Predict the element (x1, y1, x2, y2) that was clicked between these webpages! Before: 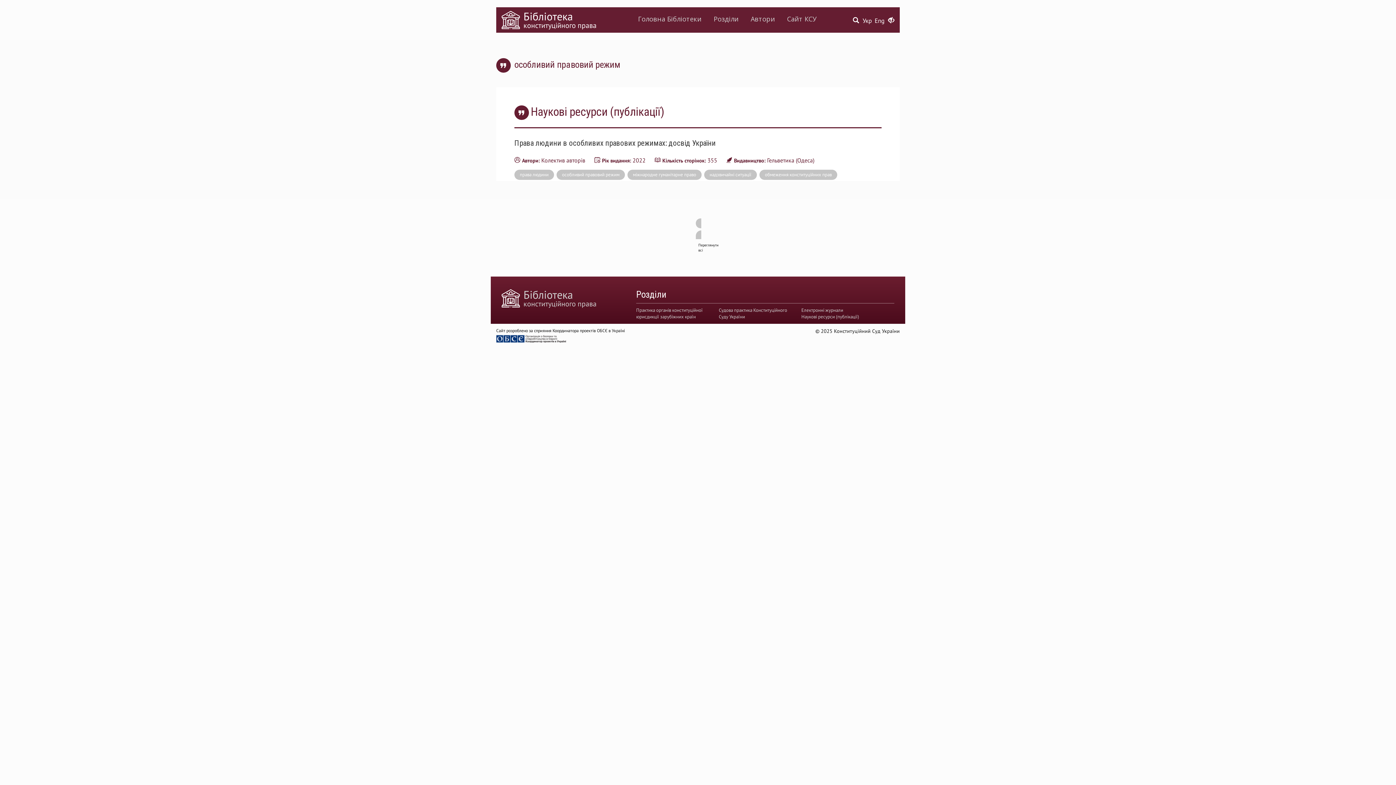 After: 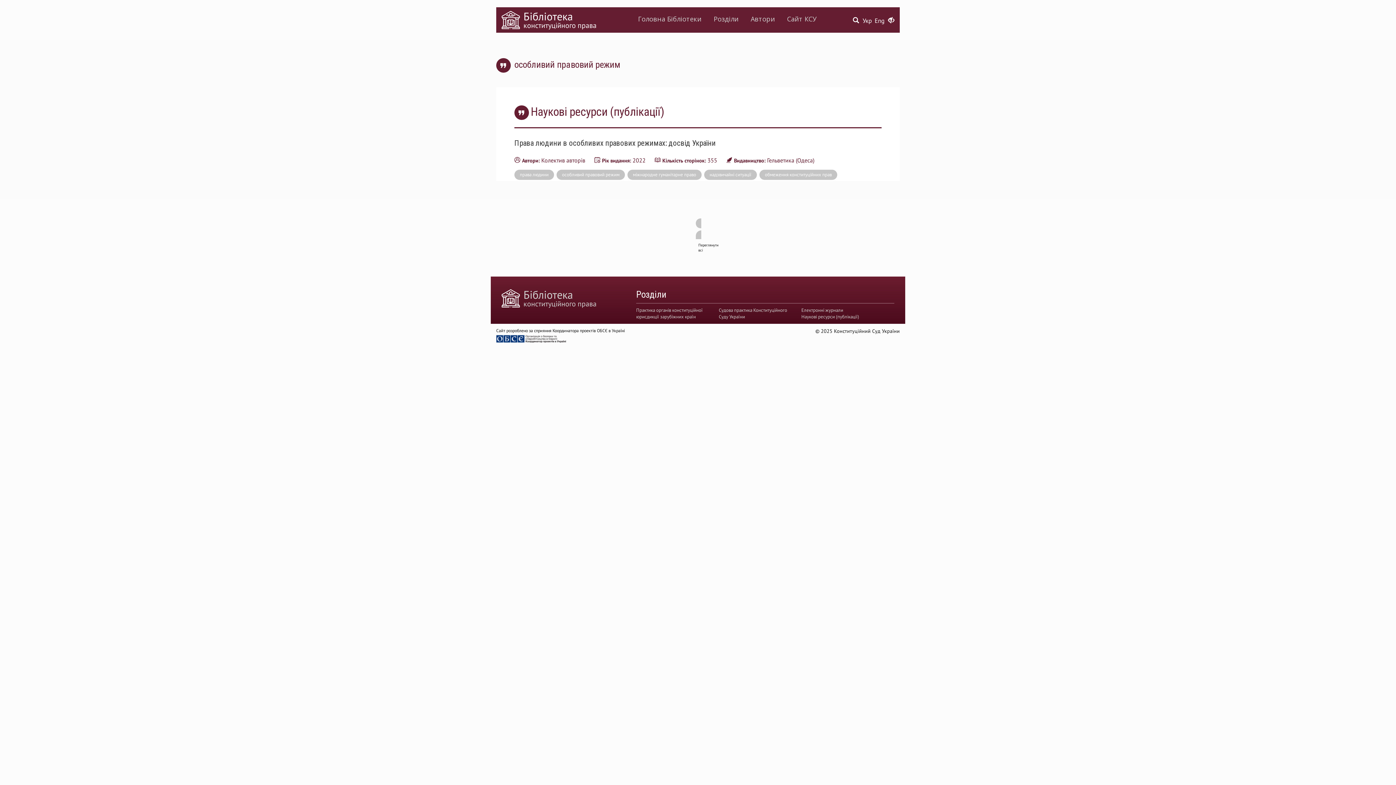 Action: label: Укр bbox: (862, 16, 872, 24)